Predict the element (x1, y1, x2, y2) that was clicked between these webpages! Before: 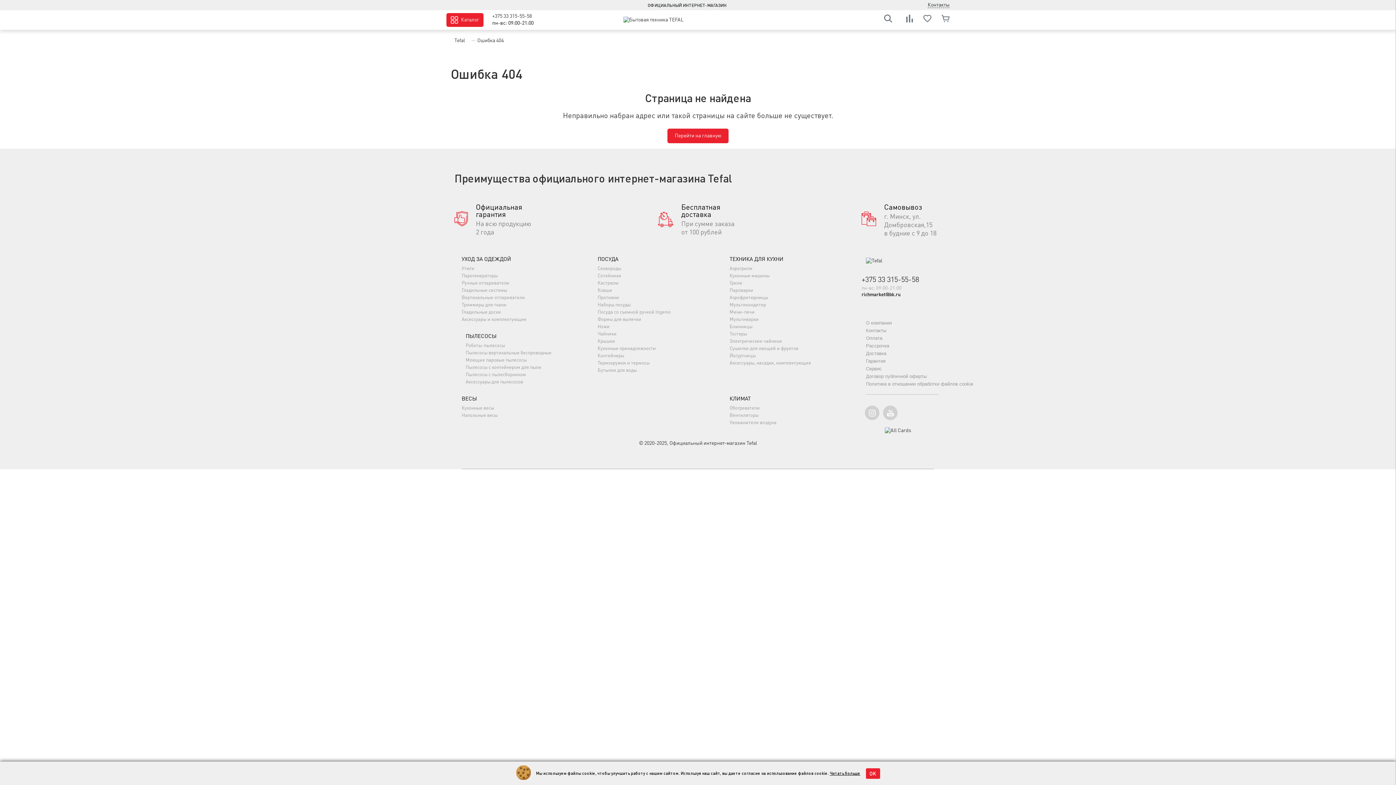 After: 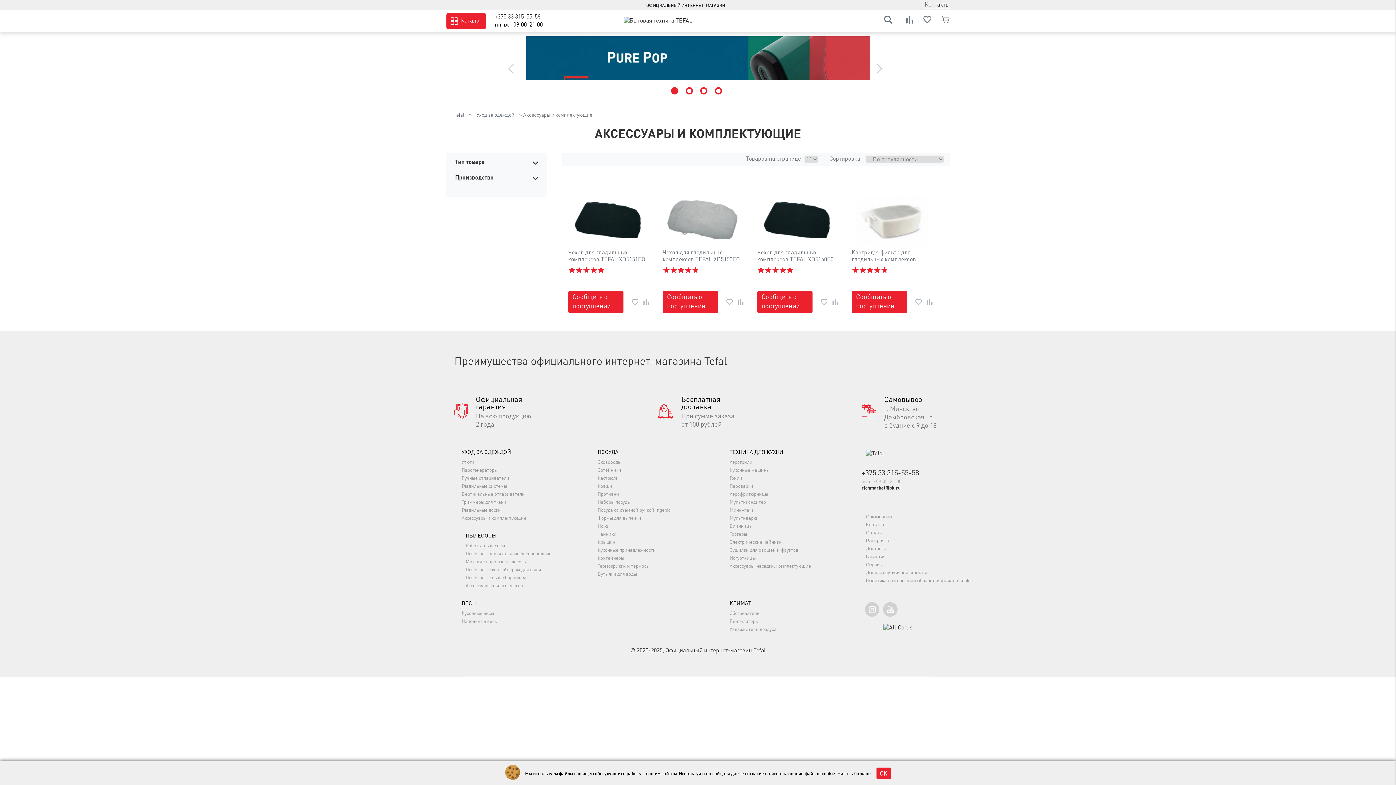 Action: bbox: (461, 317, 526, 322) label: Аксессуары и комплектующие